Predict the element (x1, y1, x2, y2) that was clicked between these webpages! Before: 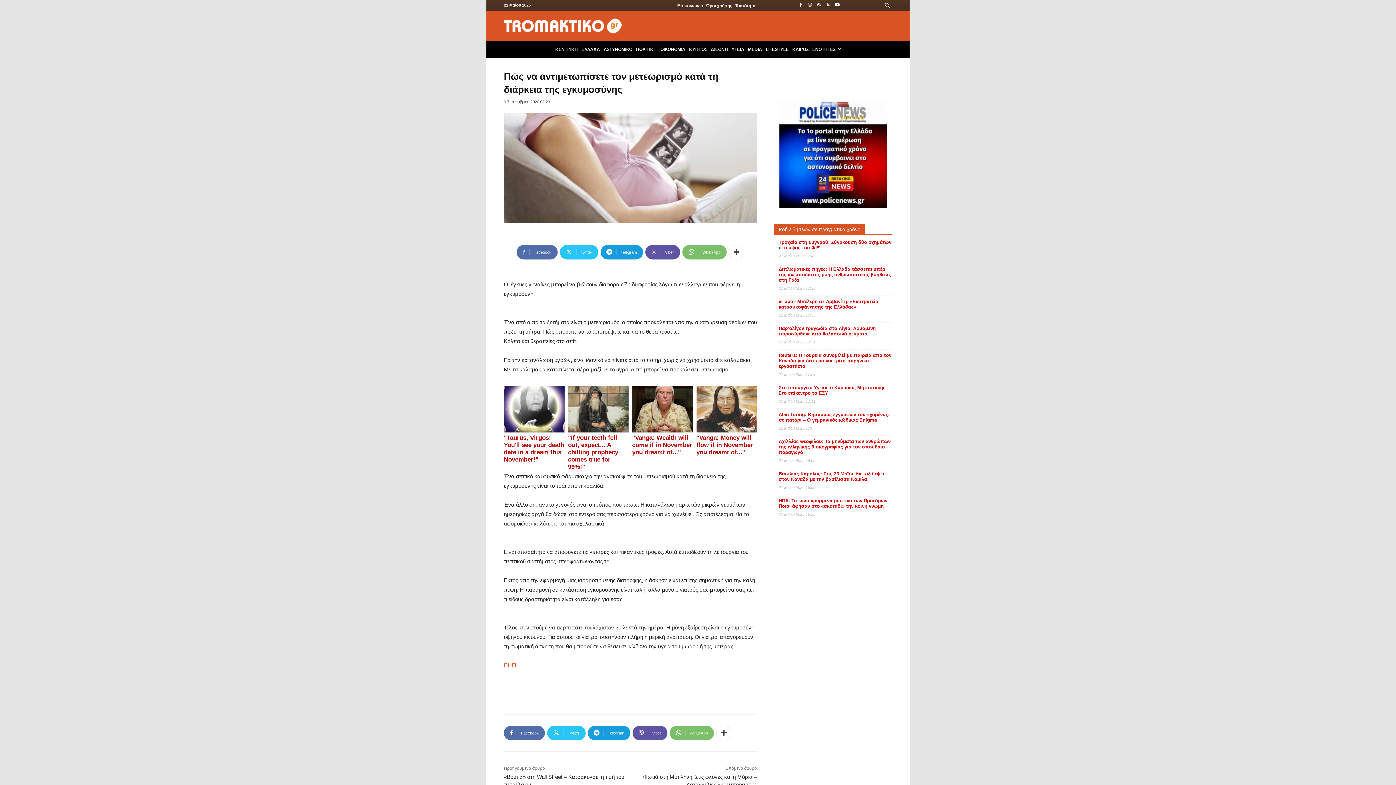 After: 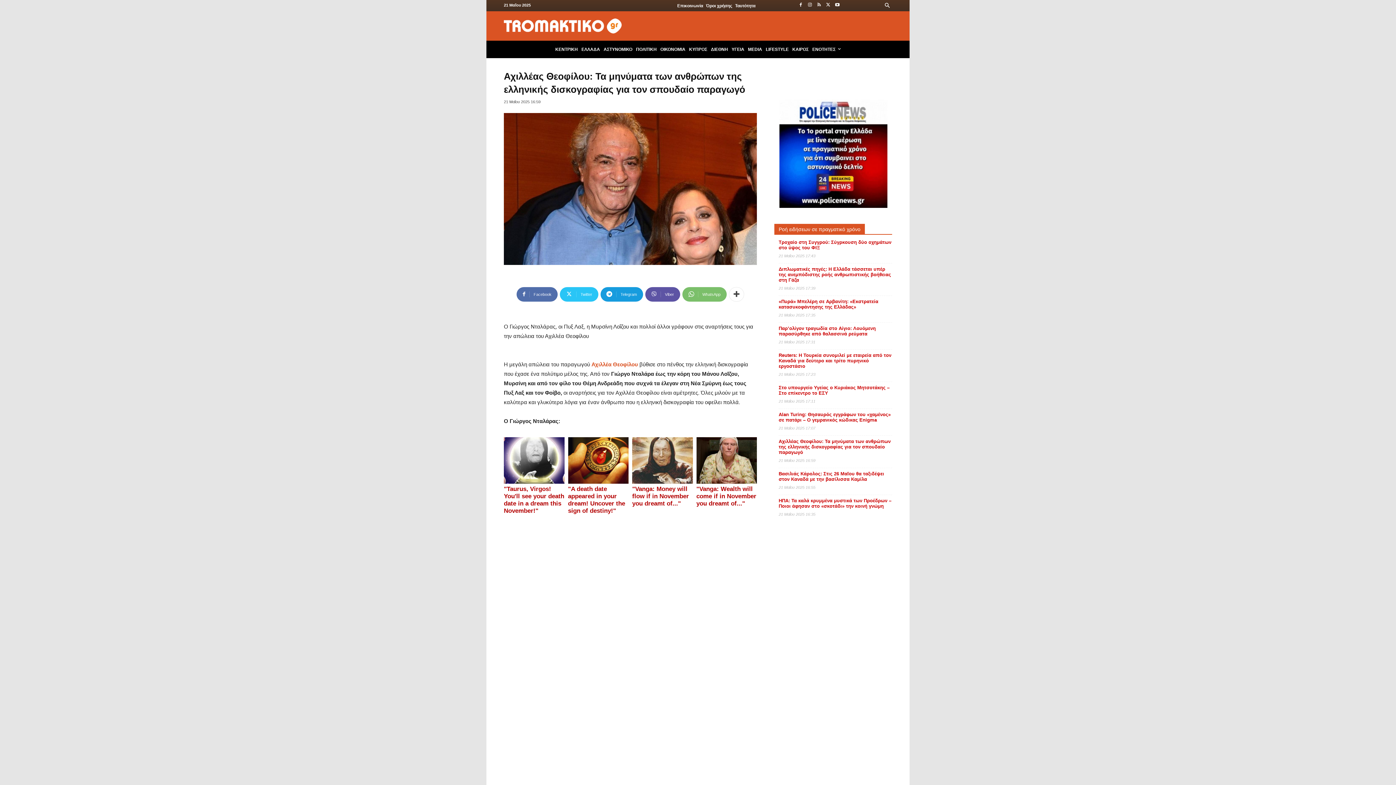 Action: label: Αχιλλέας Θεοφίλου: Τα μηνύματα των ανθρώπων της ελληνικής δισκογραφίας για τον σπουδαίο παραγωγό bbox: (778, 438, 892, 455)